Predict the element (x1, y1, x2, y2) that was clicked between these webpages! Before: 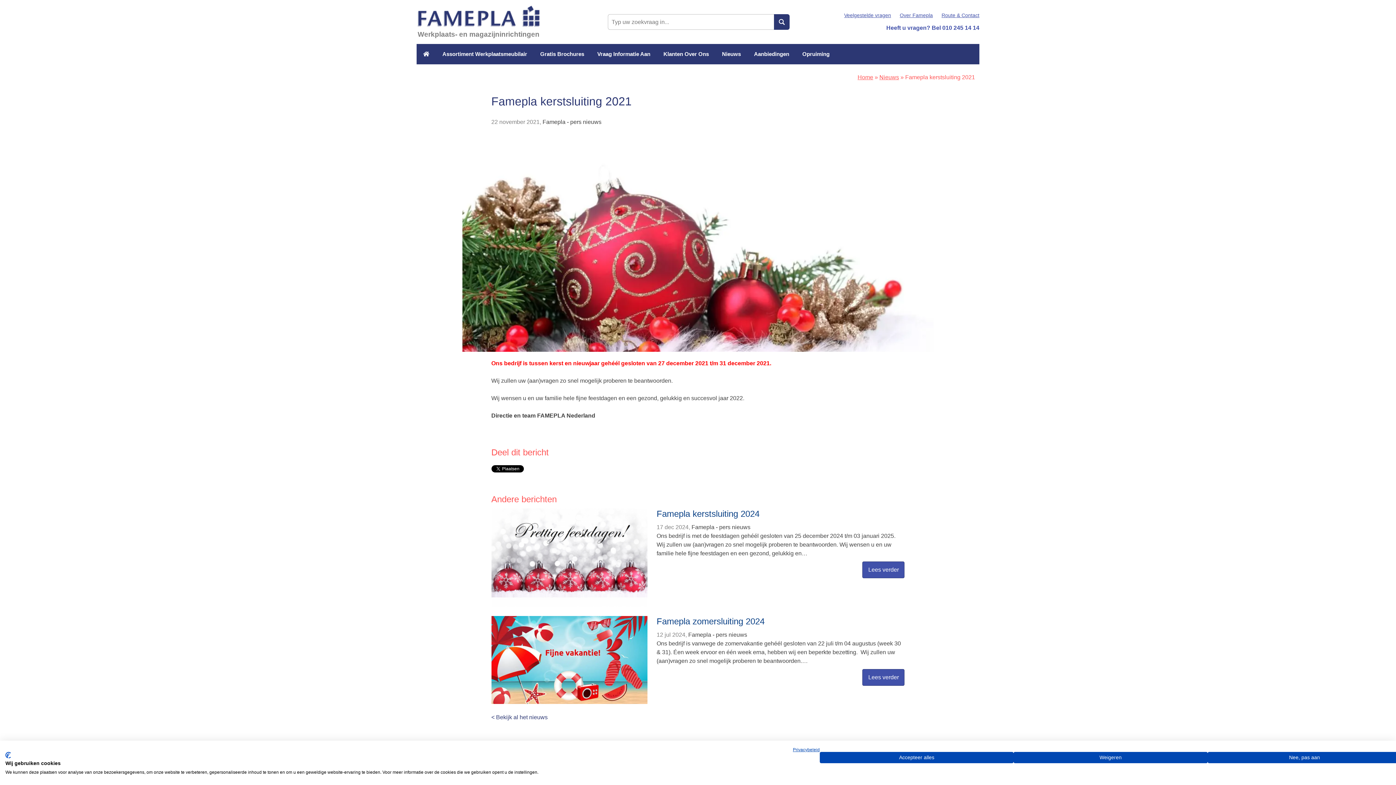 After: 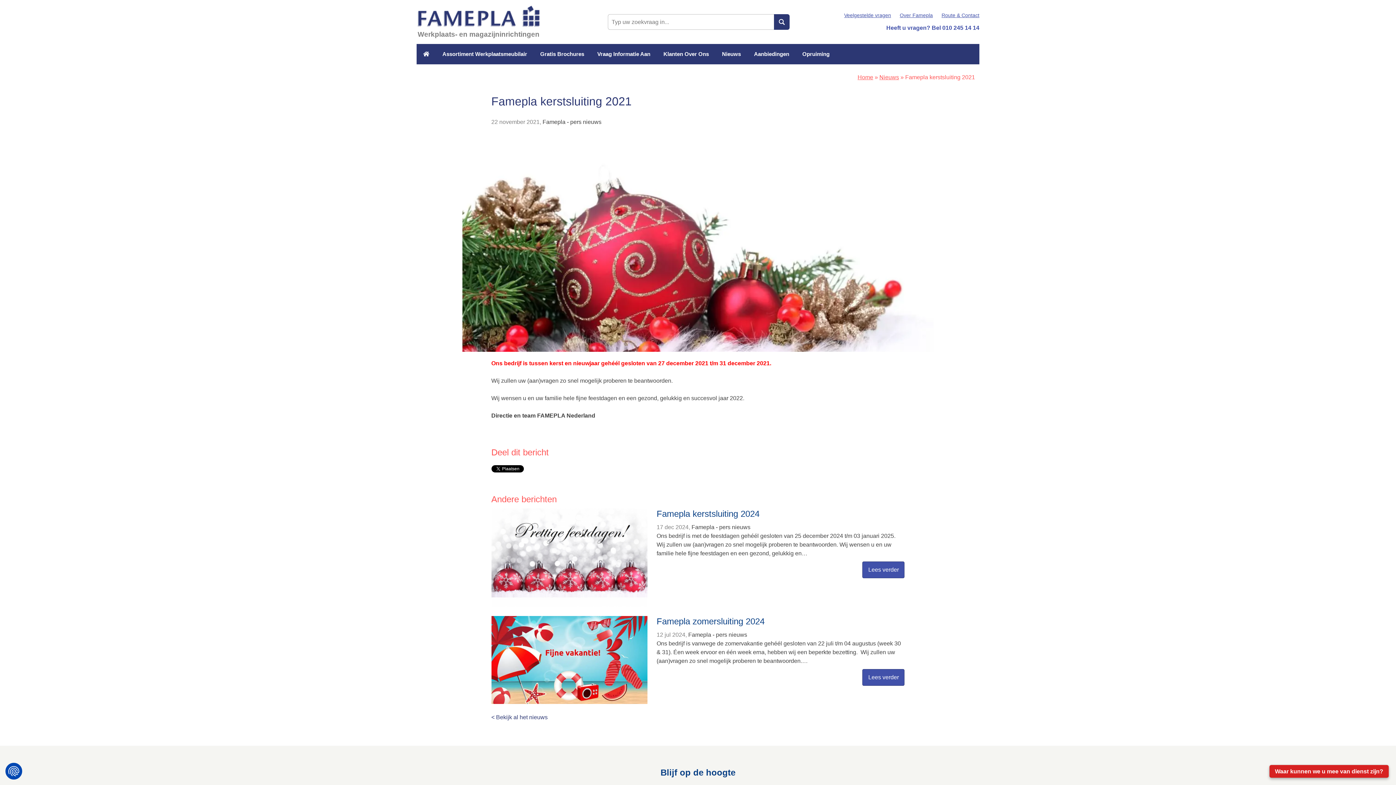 Action: label: Alle cookies weigeren bbox: (1013, 752, 1207, 763)